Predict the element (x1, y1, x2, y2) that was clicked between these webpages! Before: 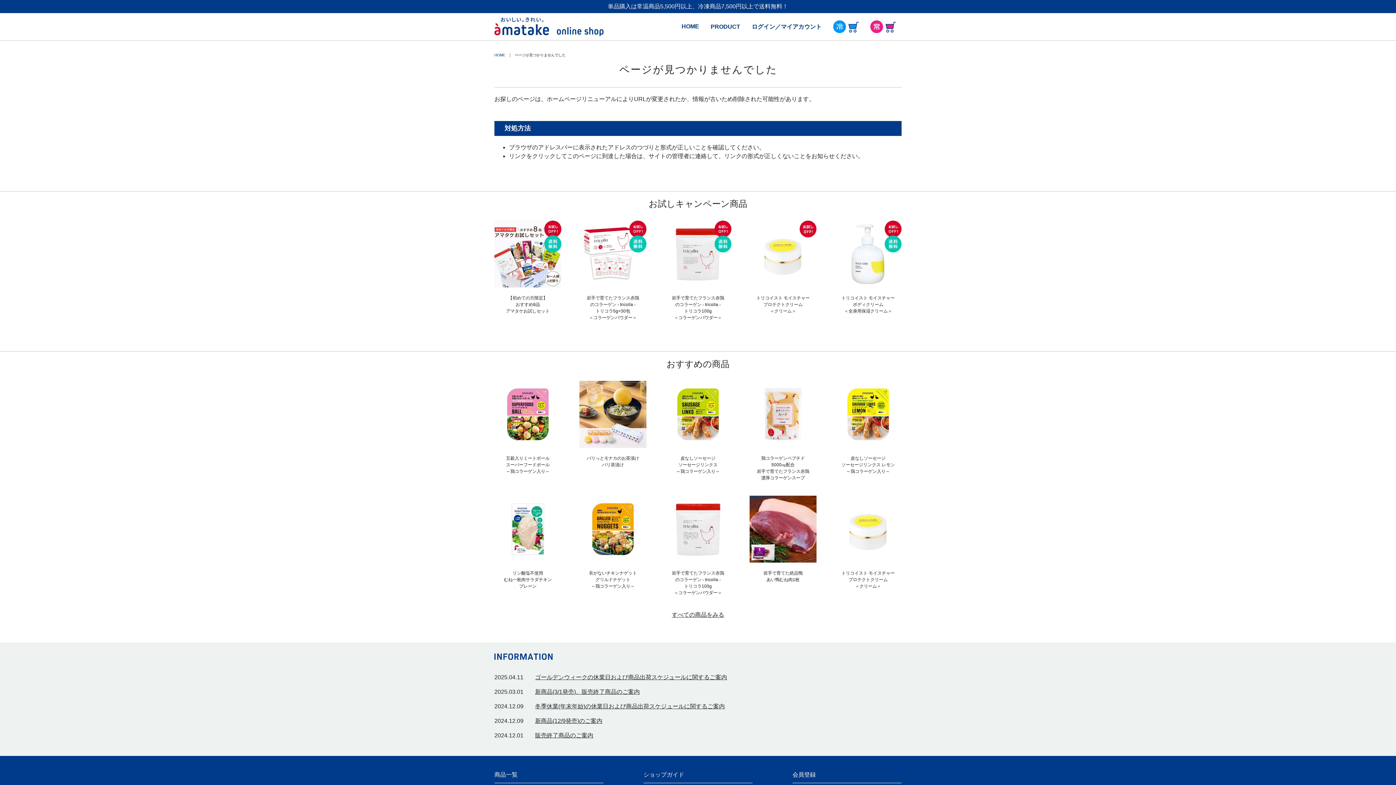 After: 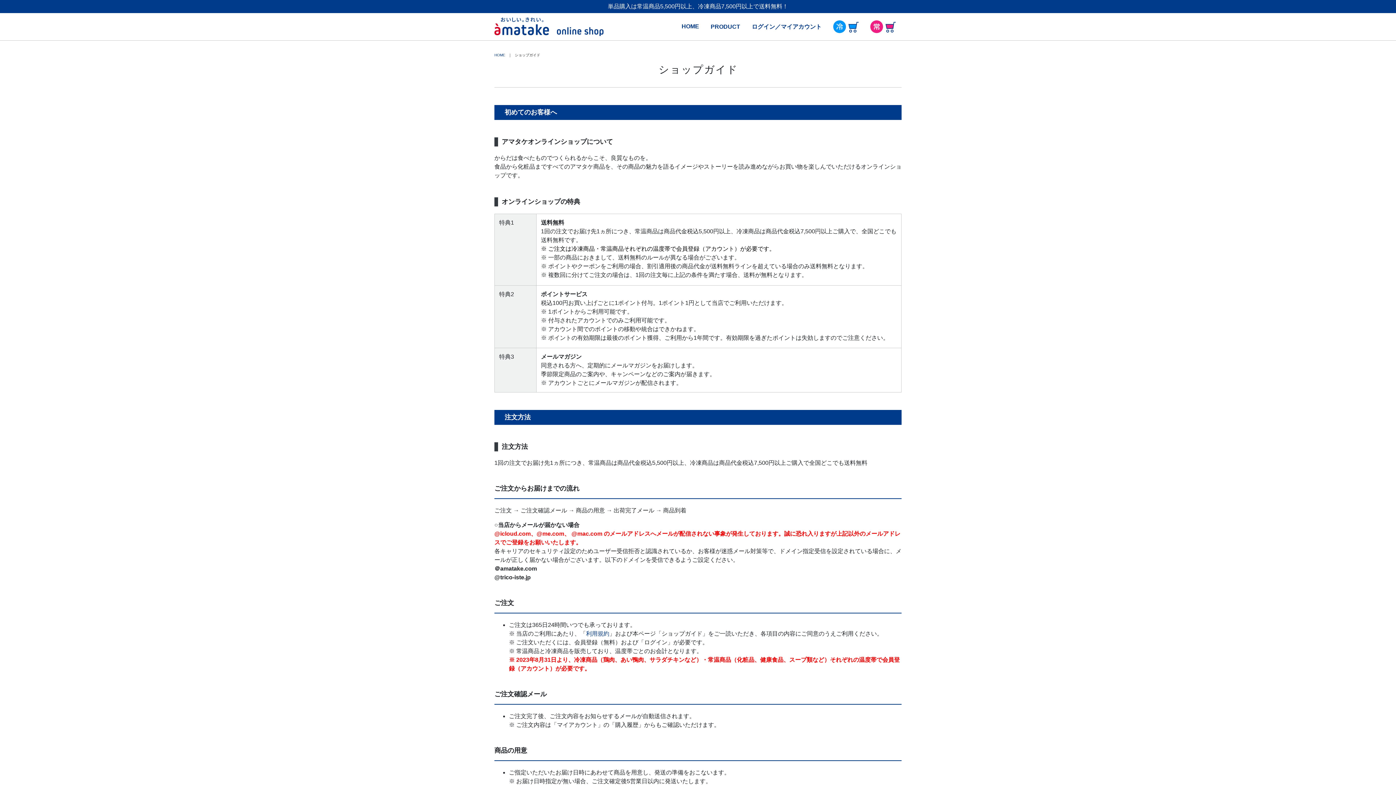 Action: bbox: (643, 771, 684, 778) label: ショップガイド